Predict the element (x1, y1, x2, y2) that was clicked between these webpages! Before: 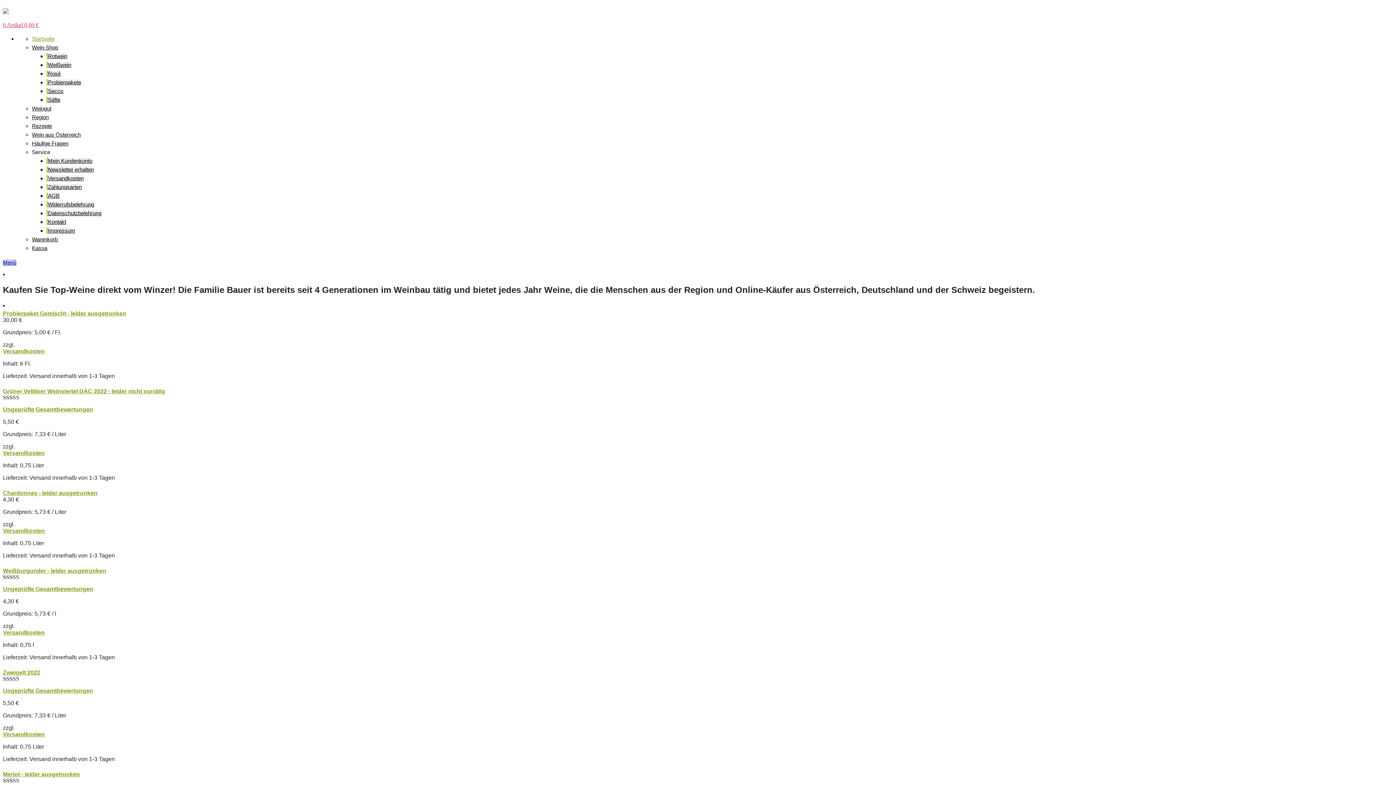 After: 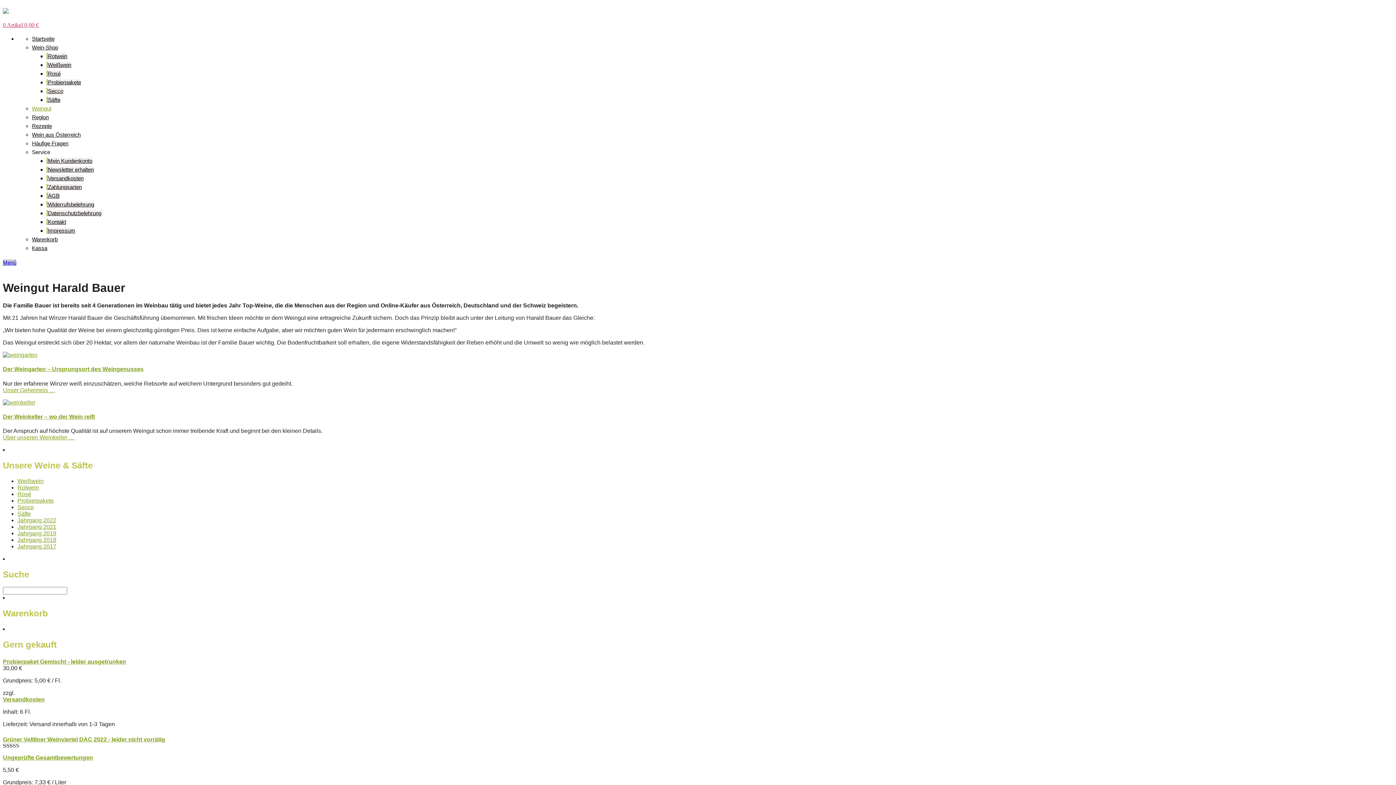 Action: bbox: (32, 105, 51, 111) label: Weingut